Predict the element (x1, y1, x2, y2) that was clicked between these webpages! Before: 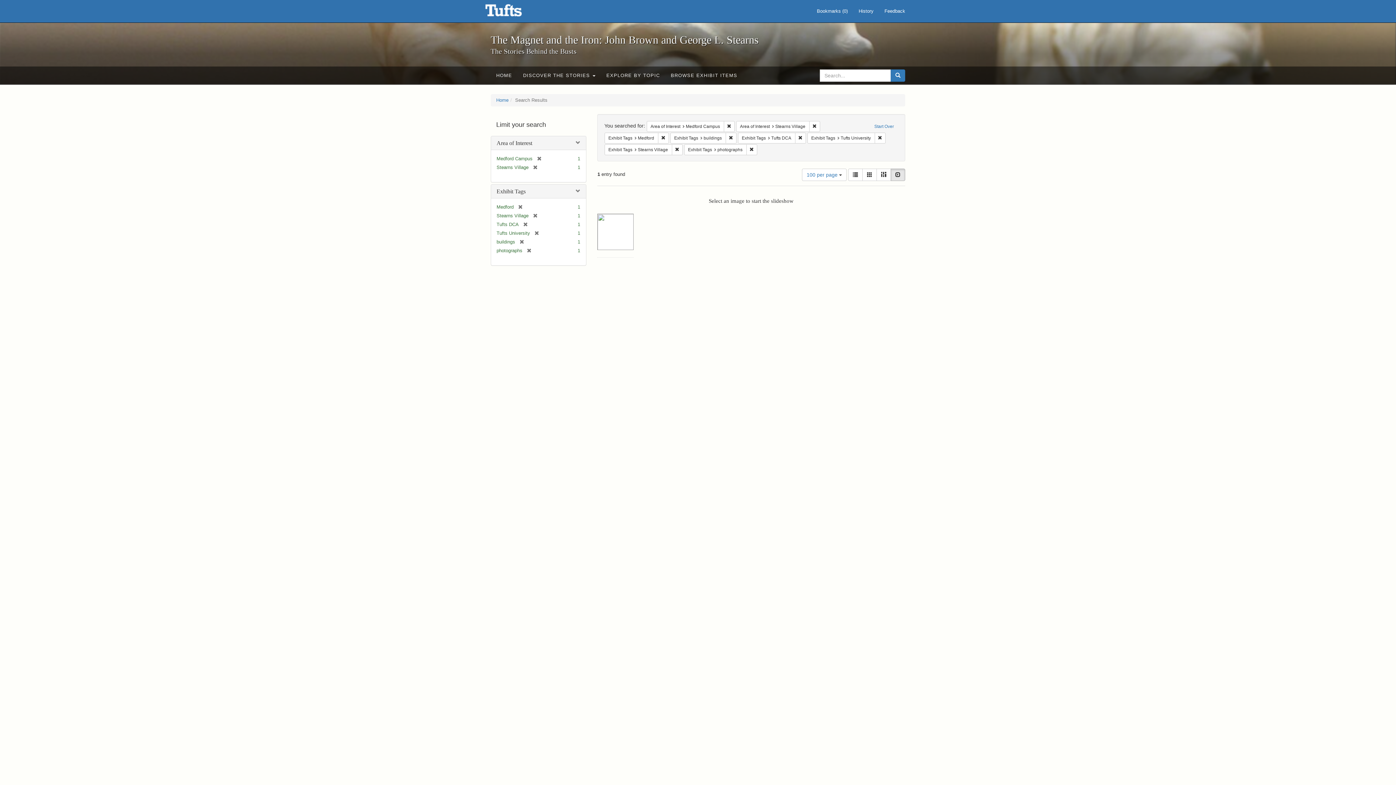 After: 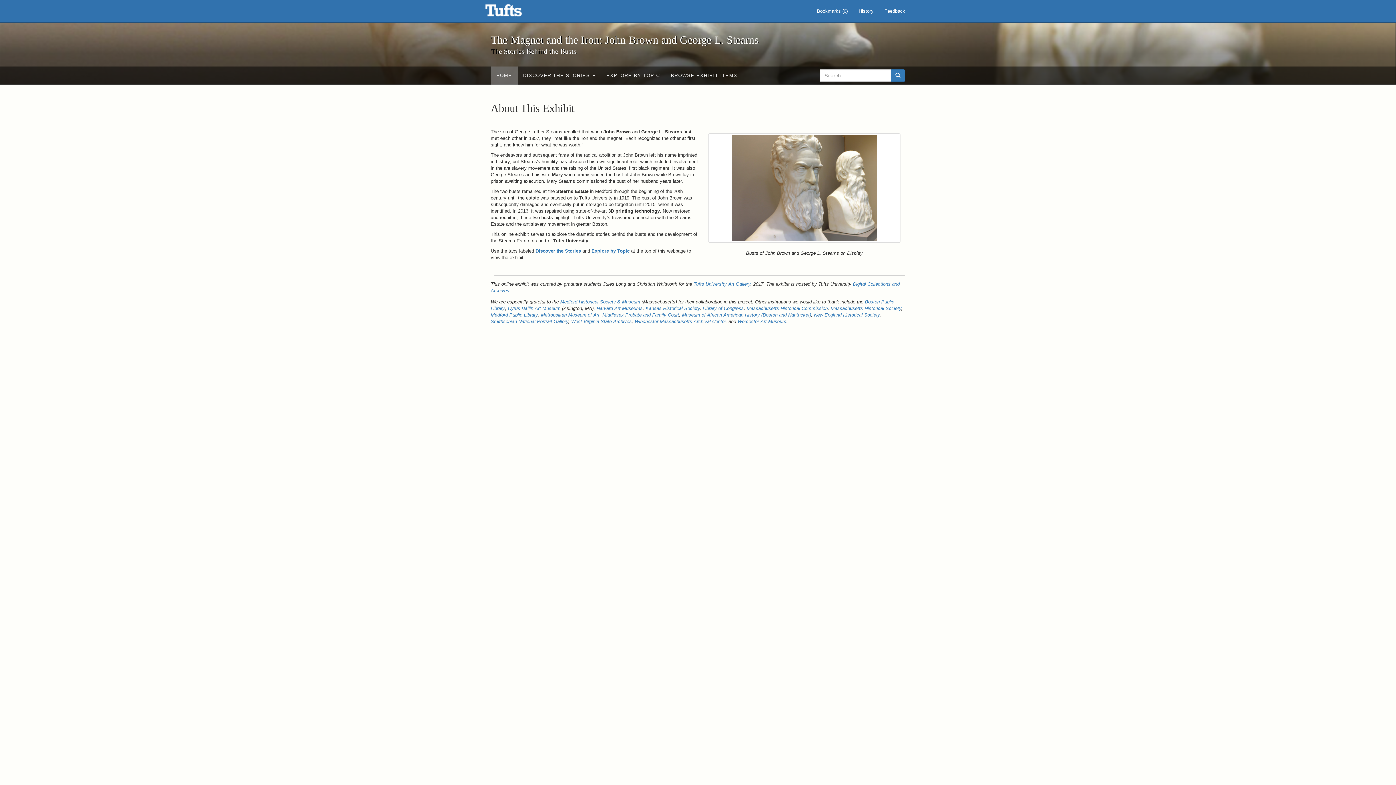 Action: bbox: (496, 97, 508, 102) label: Home